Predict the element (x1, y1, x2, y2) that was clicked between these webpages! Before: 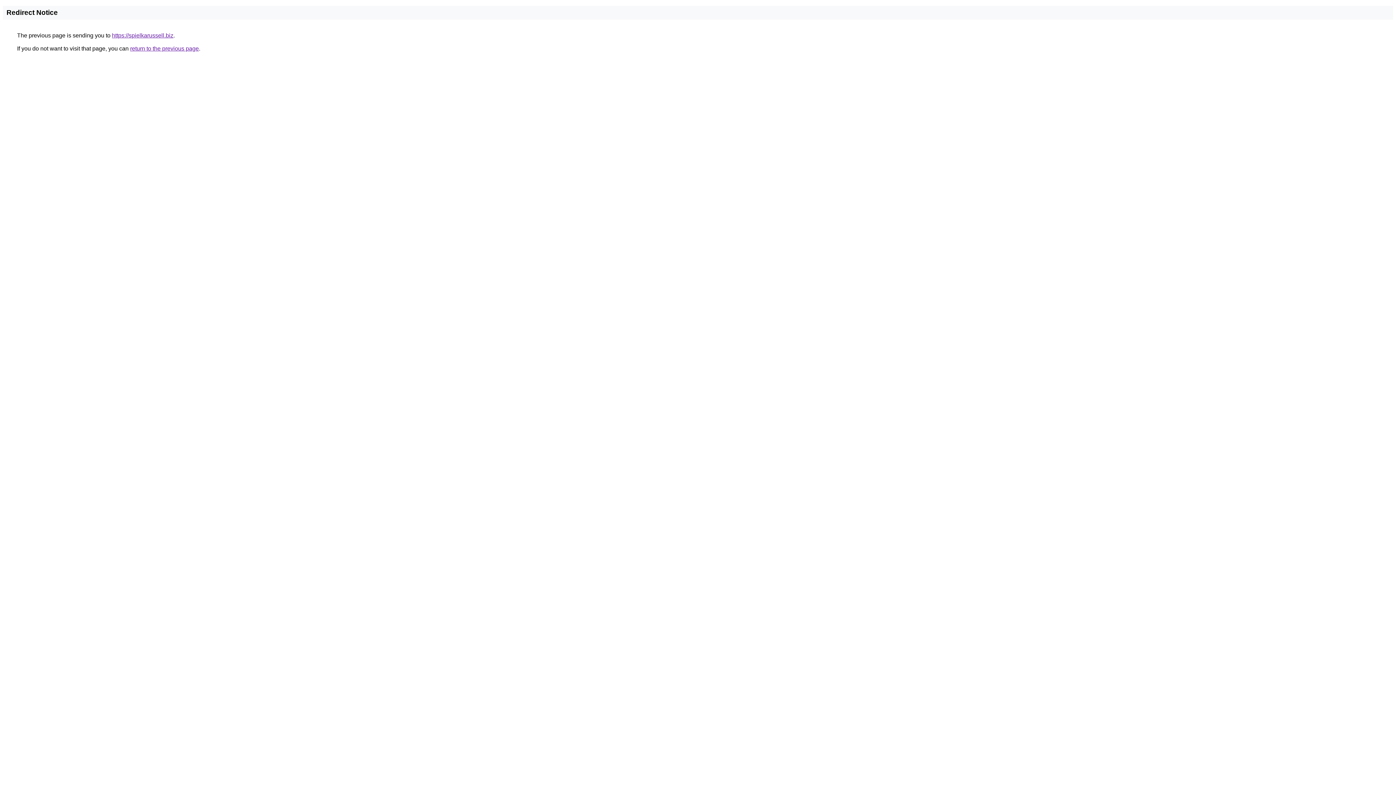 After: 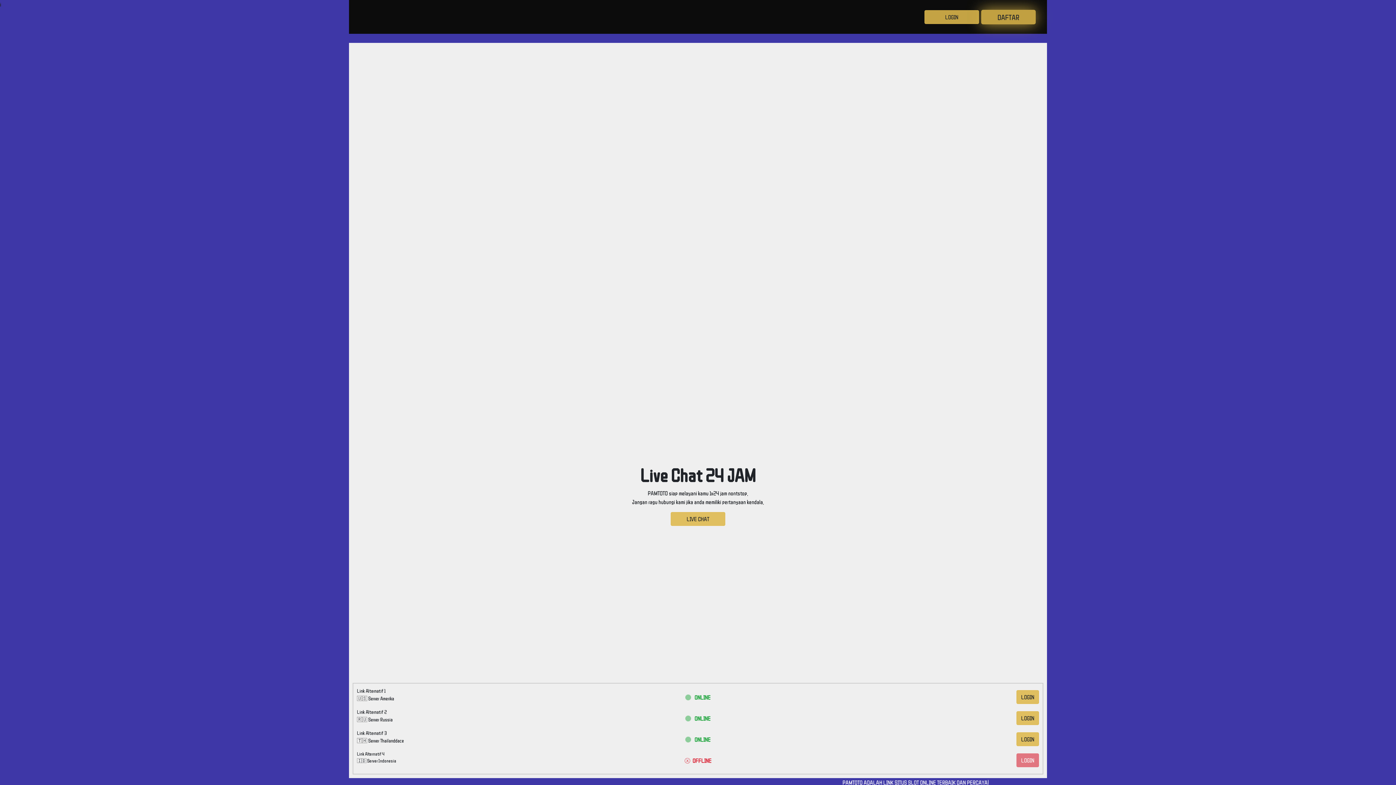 Action: label: https://spielkarussell.biz bbox: (112, 32, 173, 38)